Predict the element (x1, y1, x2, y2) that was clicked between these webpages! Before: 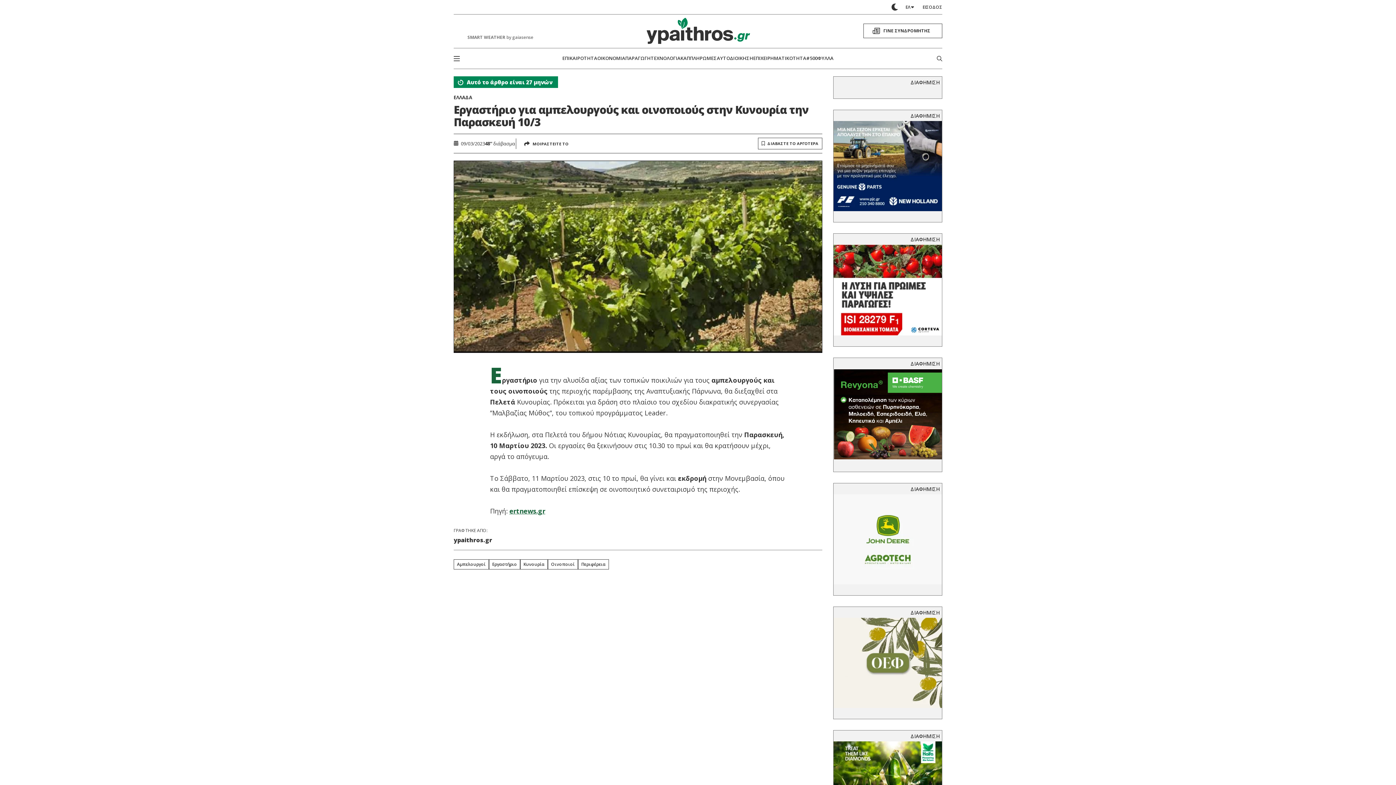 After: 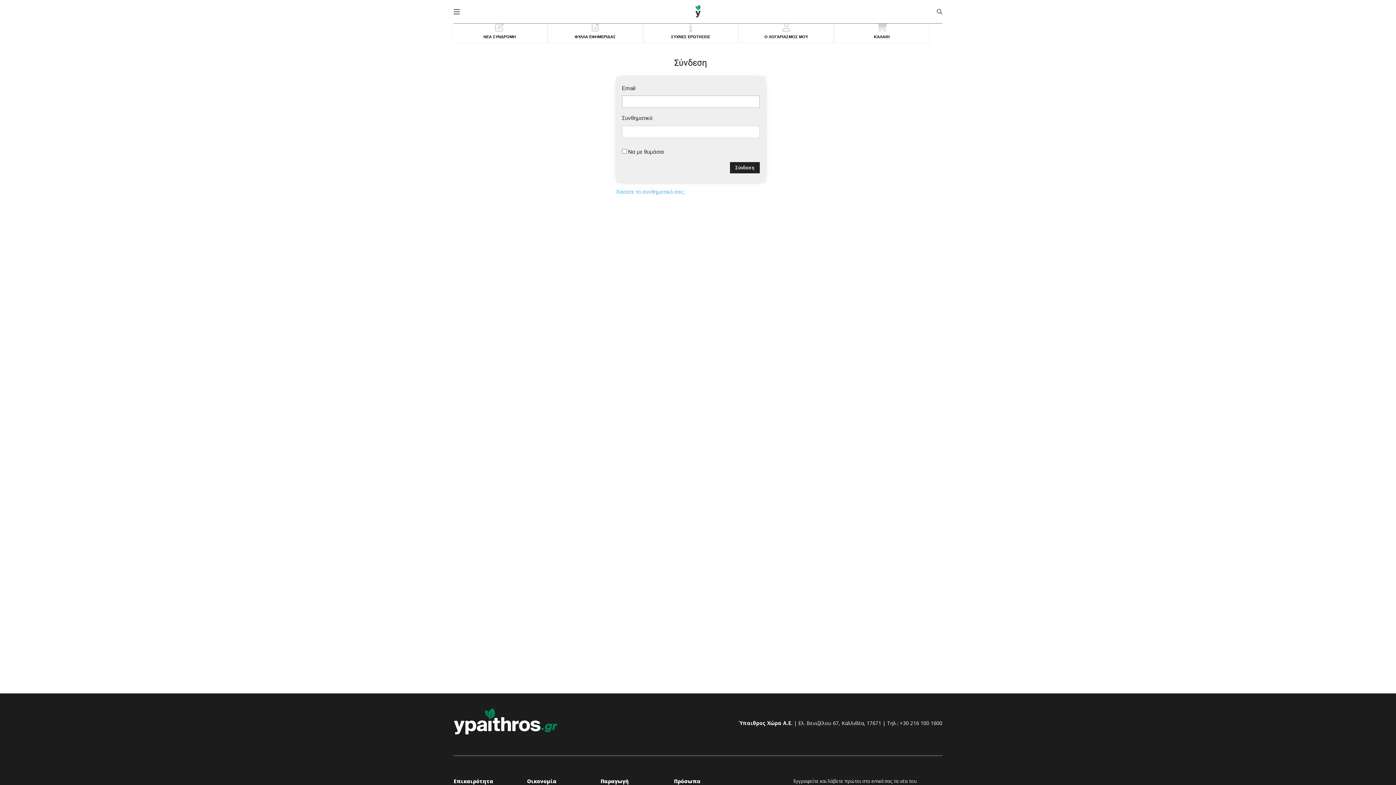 Action: label: ΕΙΣΟΔΟΣ bbox: (922, 3, 942, 10)